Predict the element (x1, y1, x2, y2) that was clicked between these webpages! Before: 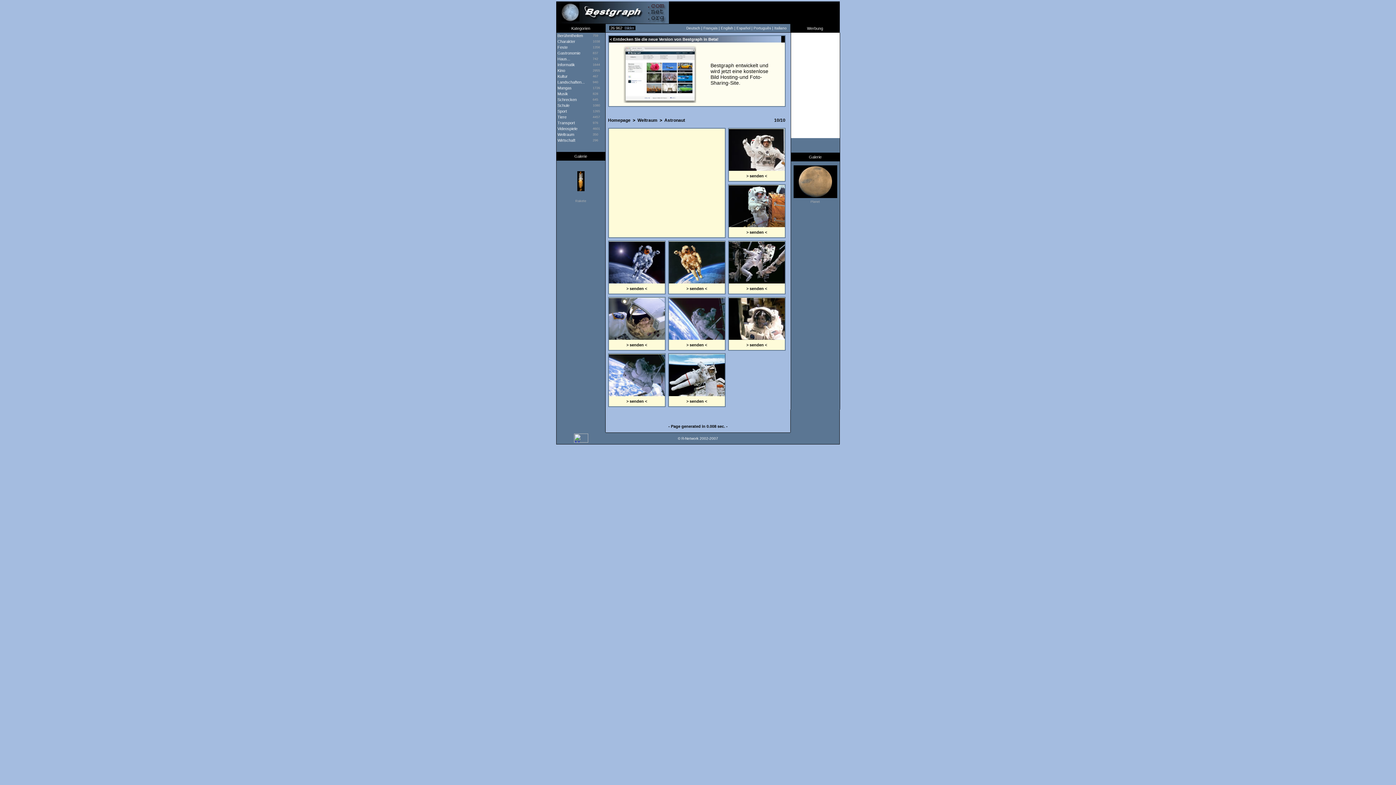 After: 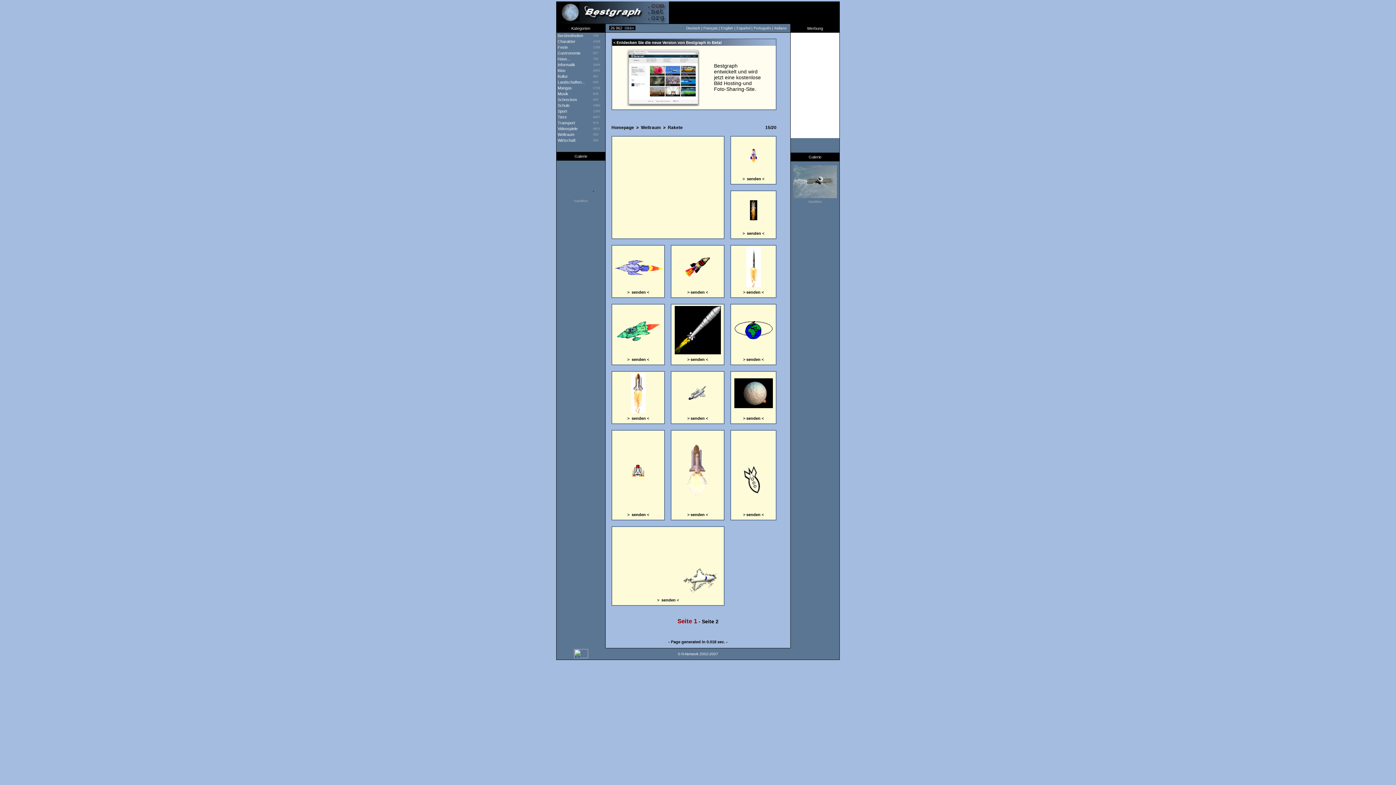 Action: label: Rakete bbox: (575, 199, 586, 202)